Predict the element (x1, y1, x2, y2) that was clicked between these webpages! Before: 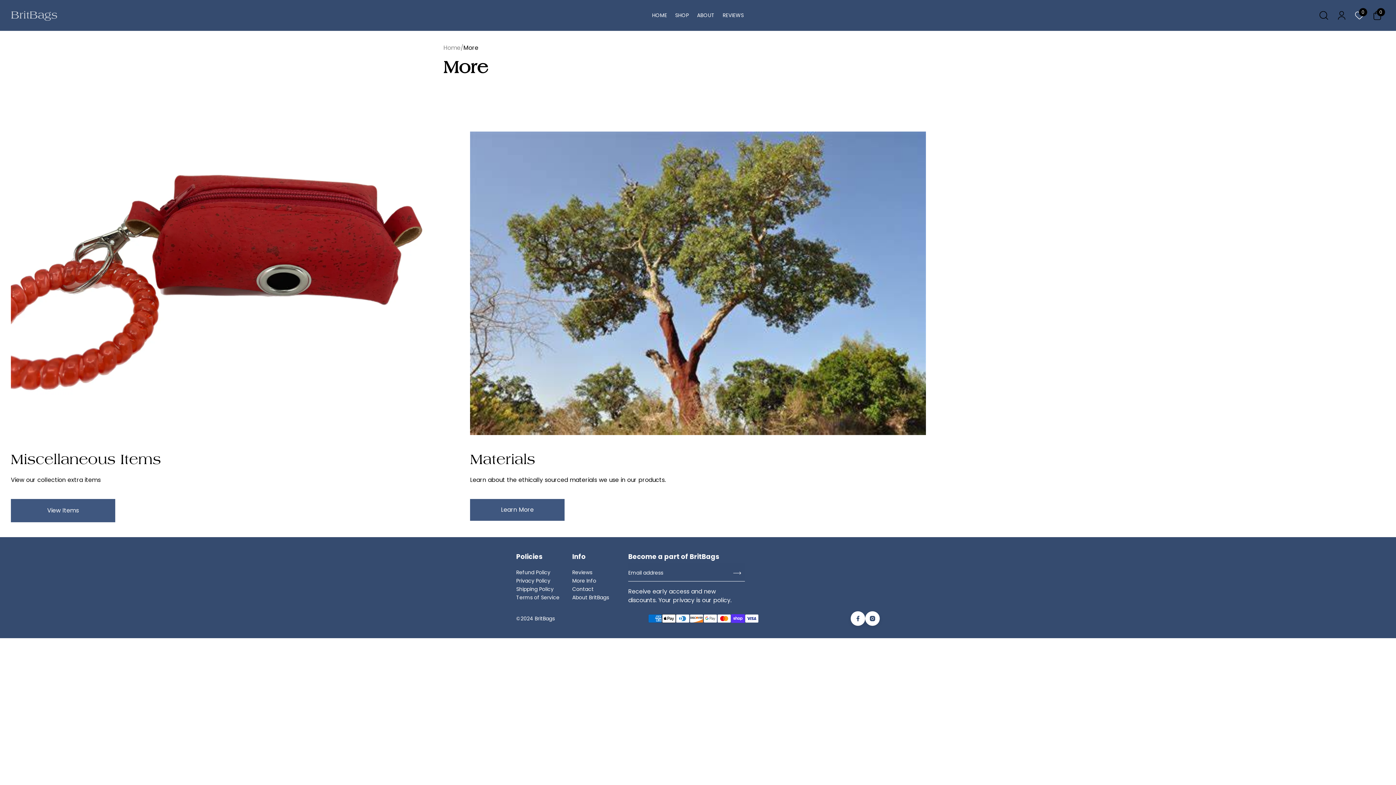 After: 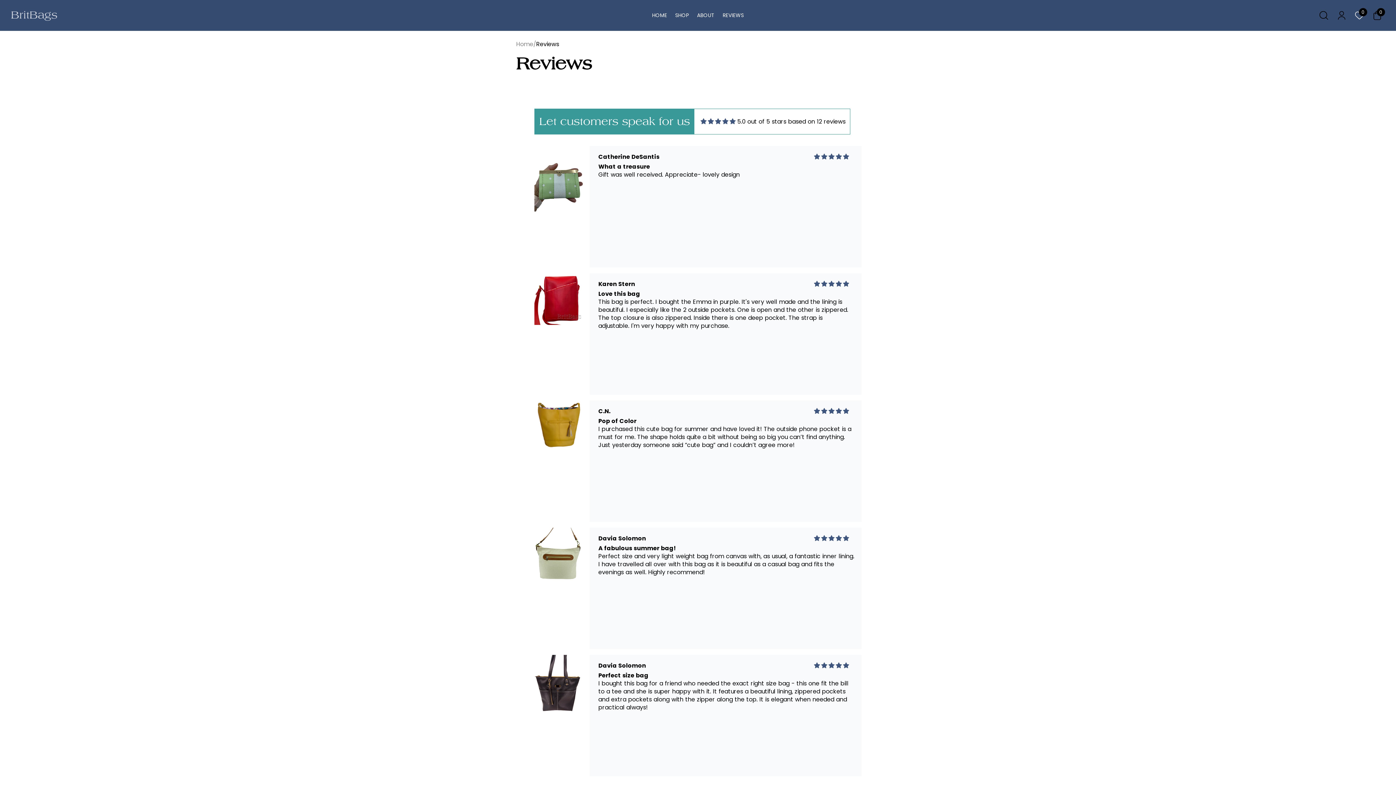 Action: label: Reviews bbox: (572, 568, 592, 576)